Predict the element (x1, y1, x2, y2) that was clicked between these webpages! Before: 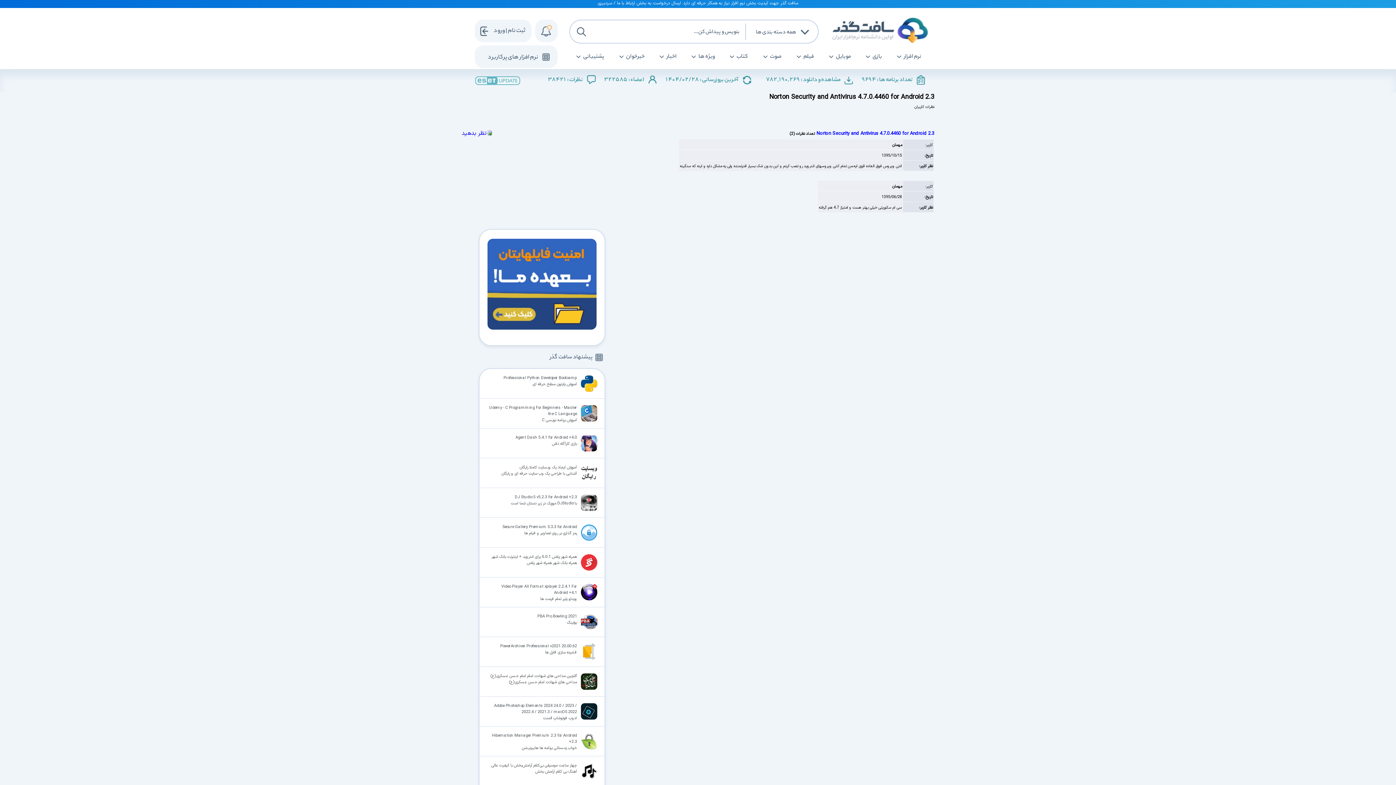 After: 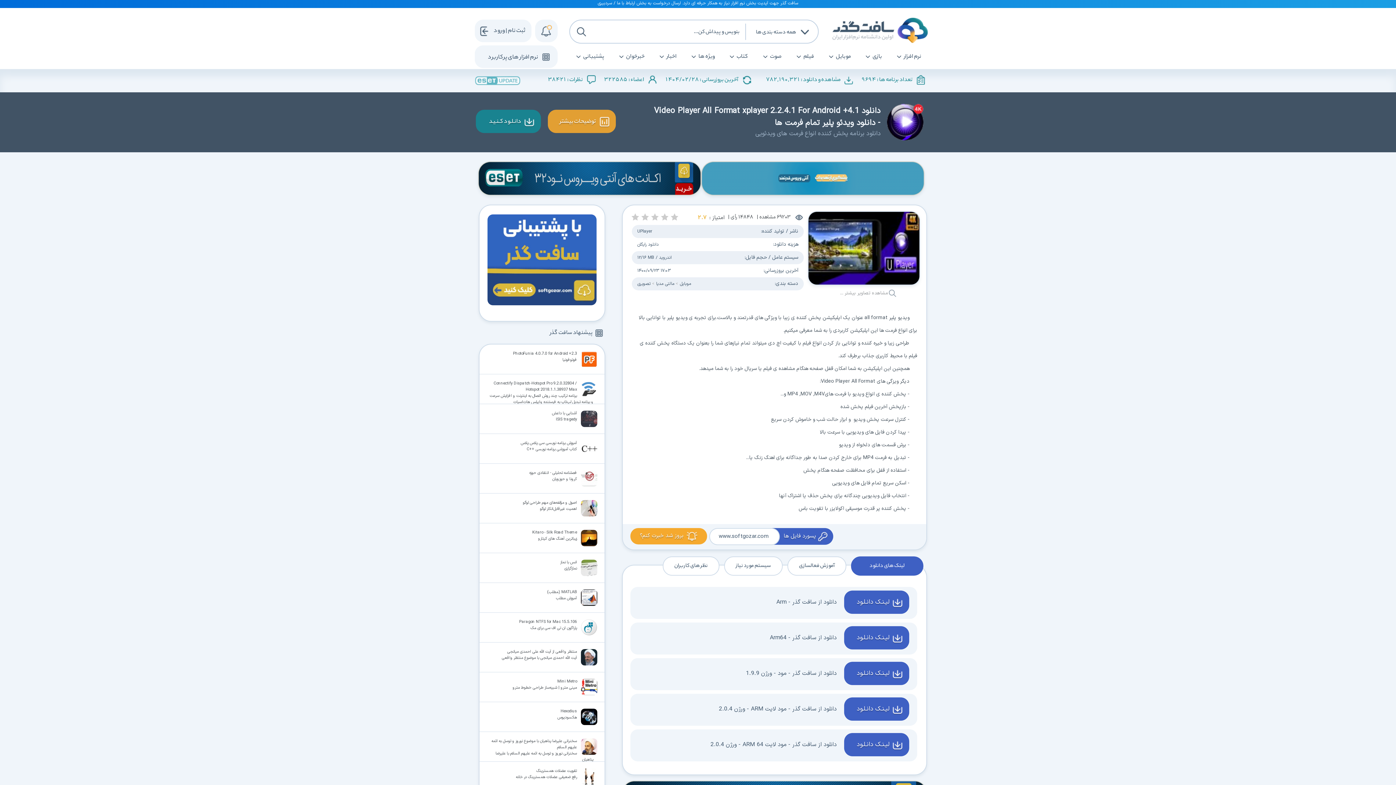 Action: label: Video Player All Format xplayer 2.2.4.1 For Android +4.1
ویدئو پلیر تمام فرمت ها bbox: (478, 577, 604, 607)